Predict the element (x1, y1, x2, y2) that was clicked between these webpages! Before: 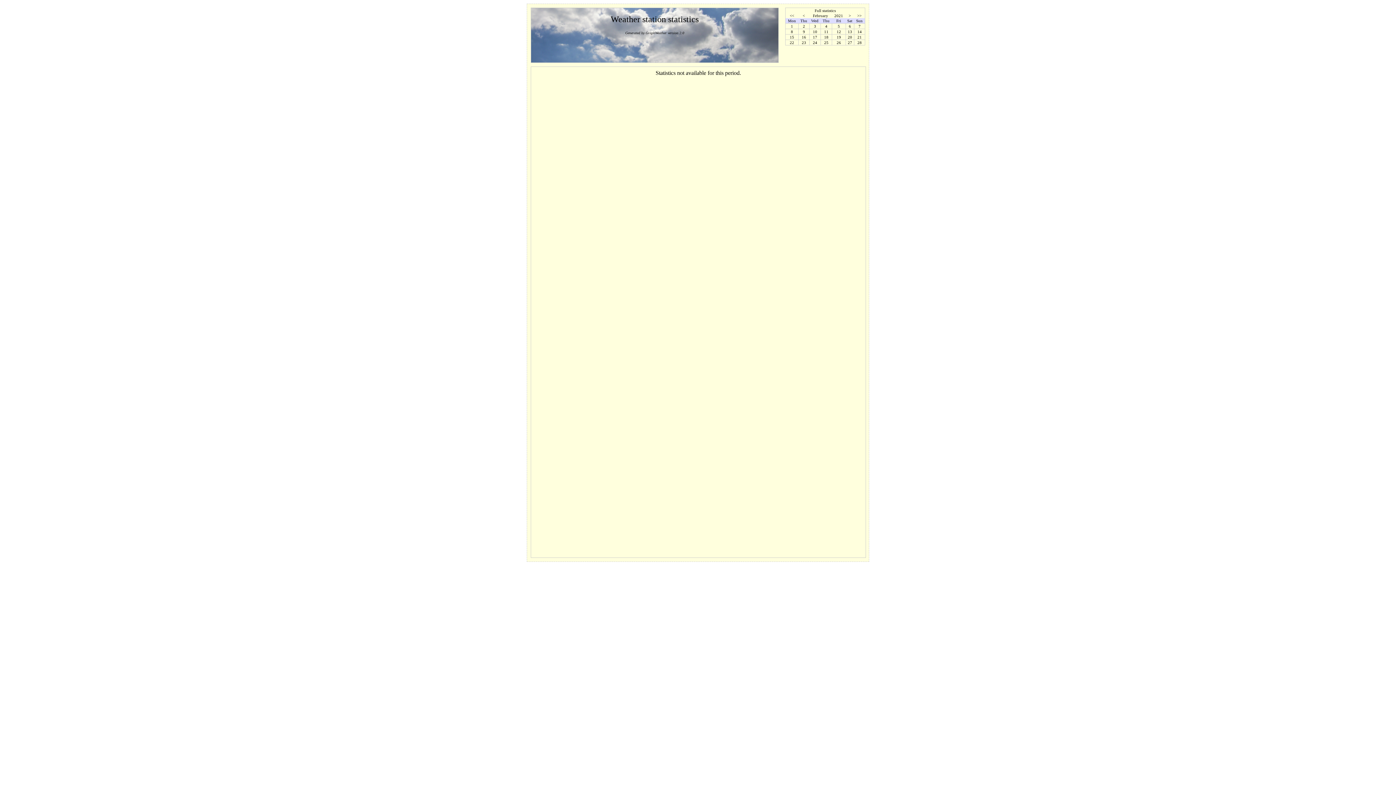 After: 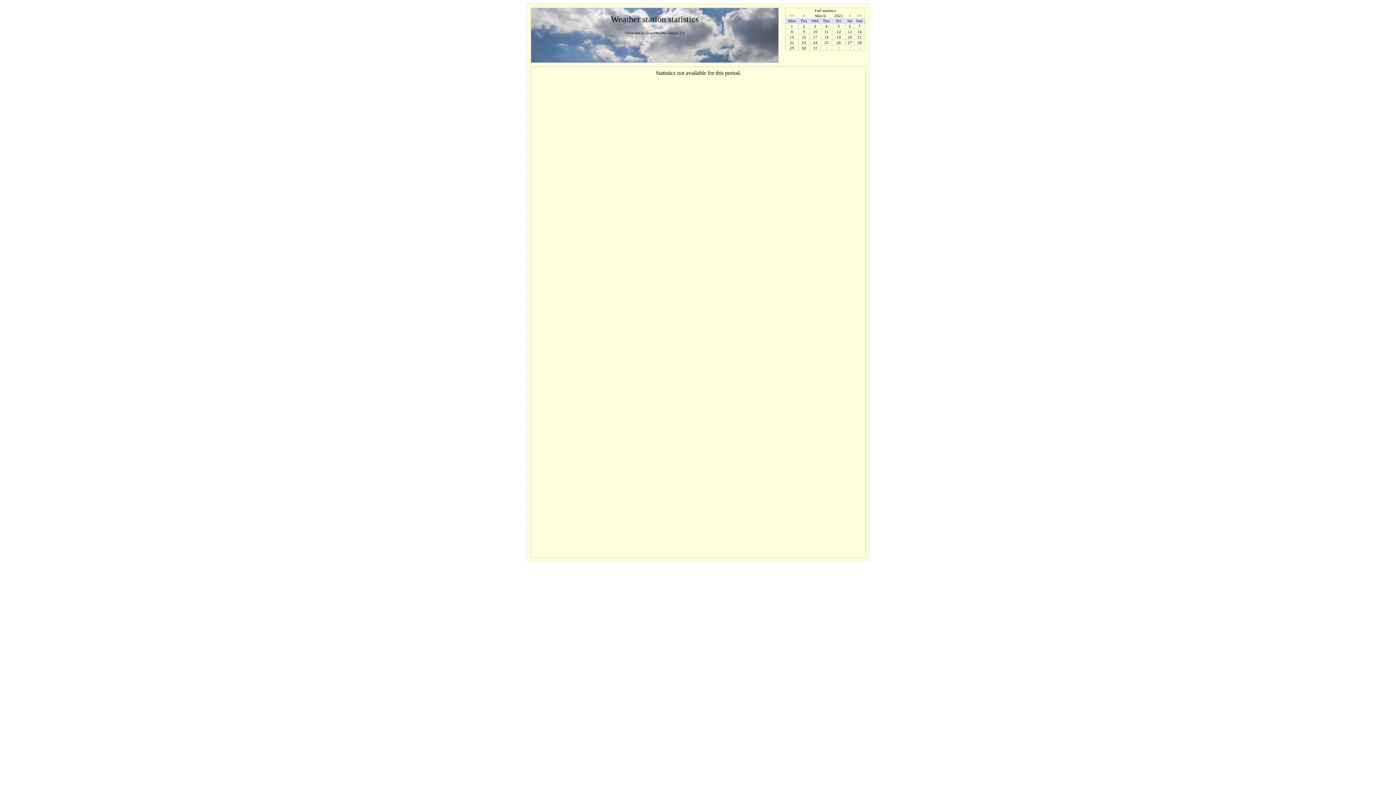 Action: label: > bbox: (846, 13, 853, 17)